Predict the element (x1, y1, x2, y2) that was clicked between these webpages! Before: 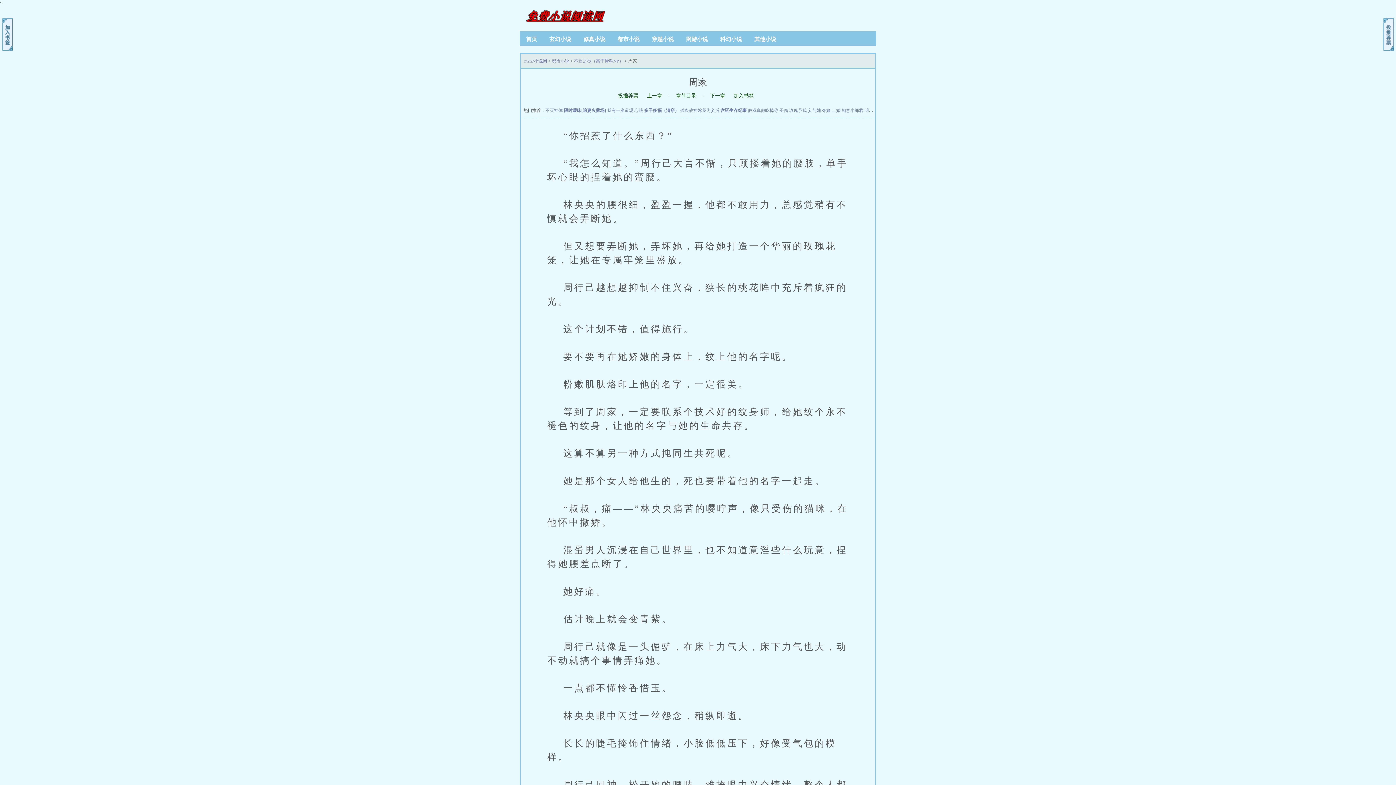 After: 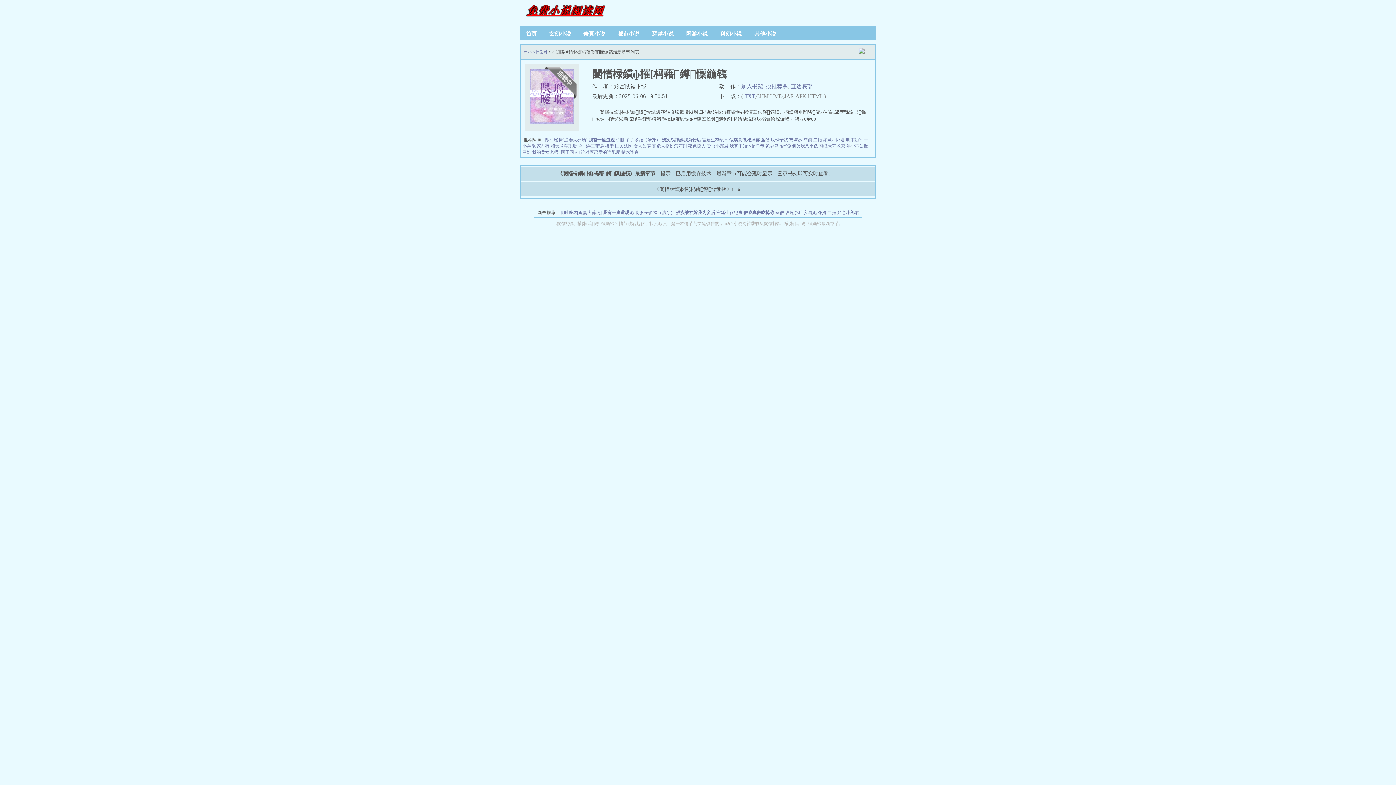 Action: bbox: (564, 108, 606, 113) label: 限时暧昧[追妻火葬场]